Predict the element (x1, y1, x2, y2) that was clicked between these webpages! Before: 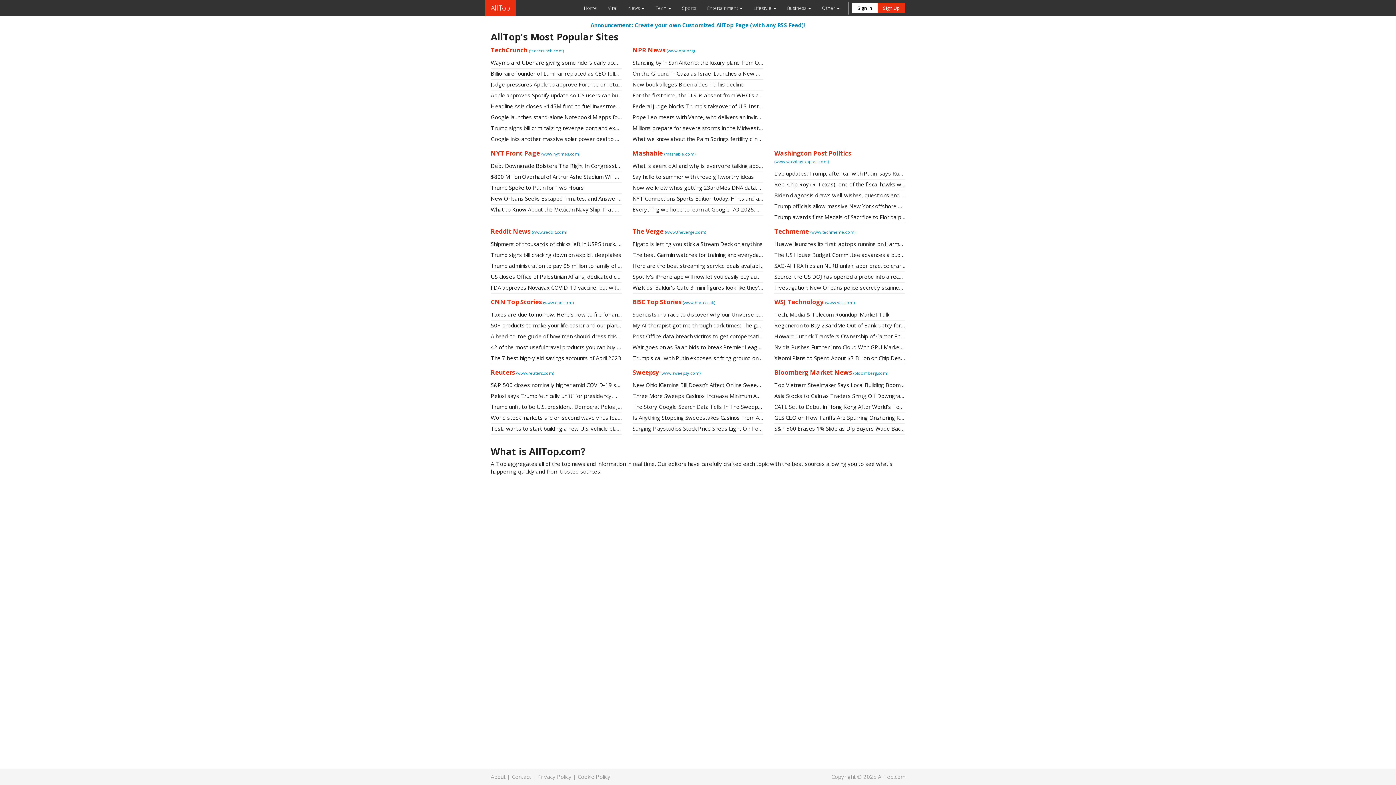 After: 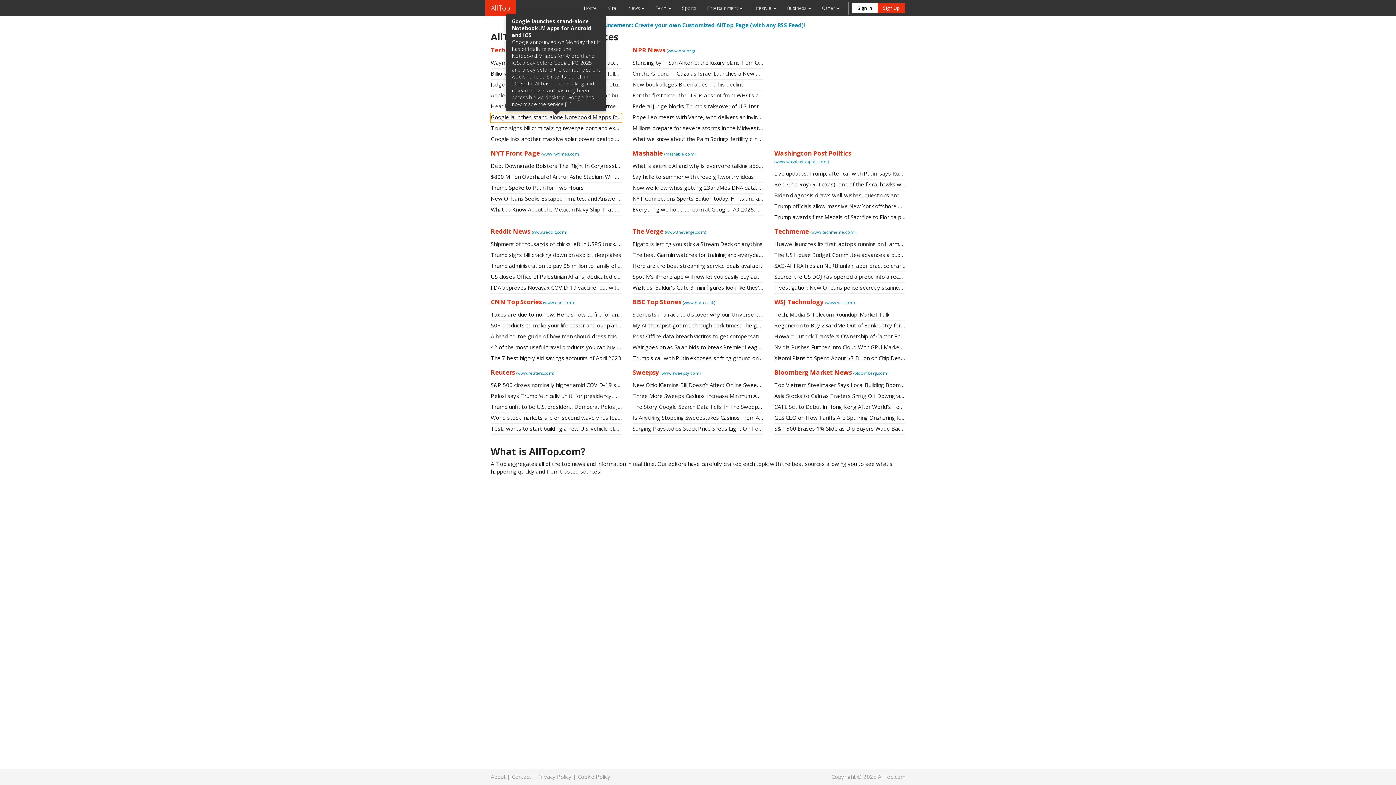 Action: label: Google launches stand-alone NotebookLM apps for Android and iOS bbox: (490, 115, 621, 122)